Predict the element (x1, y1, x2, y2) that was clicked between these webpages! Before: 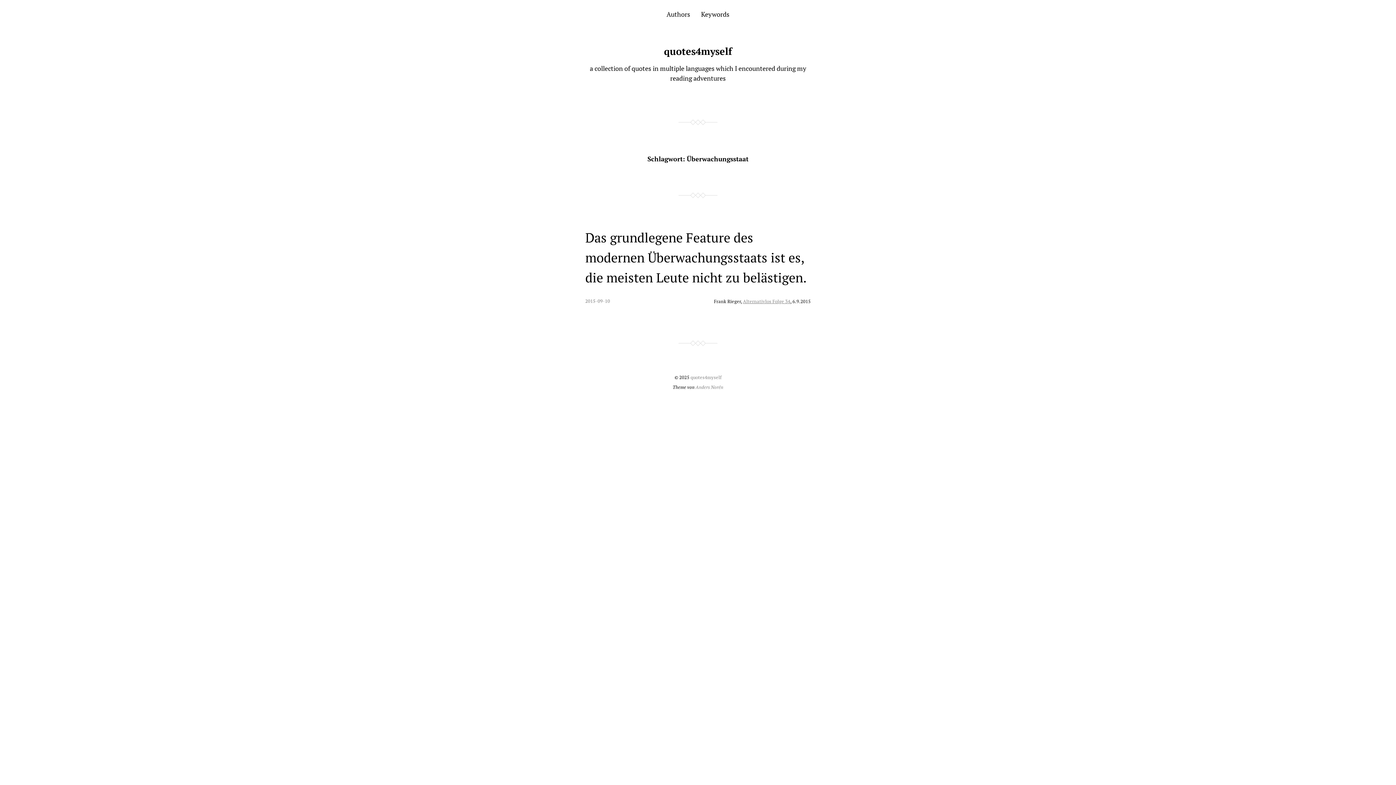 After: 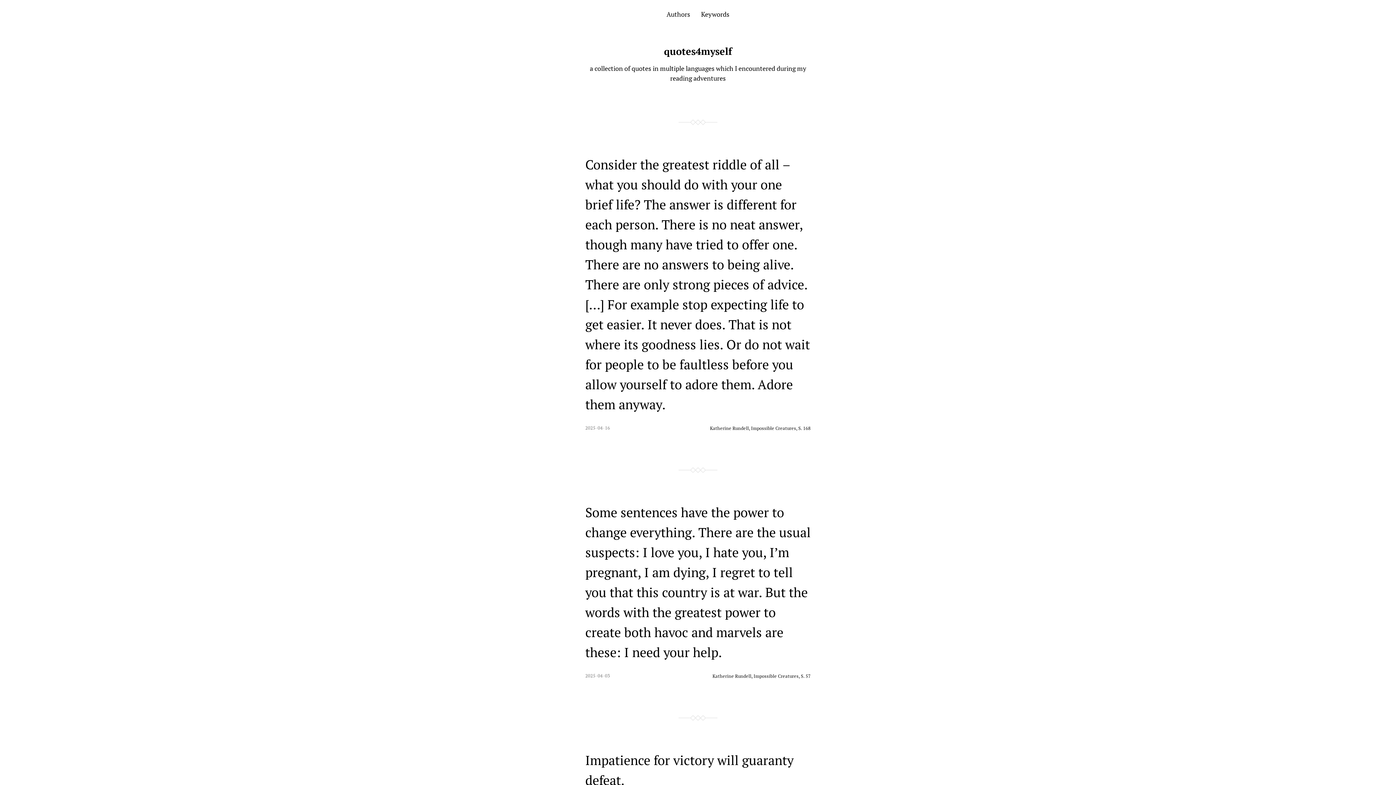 Action: bbox: (690, 374, 721, 380) label: quotes4myself